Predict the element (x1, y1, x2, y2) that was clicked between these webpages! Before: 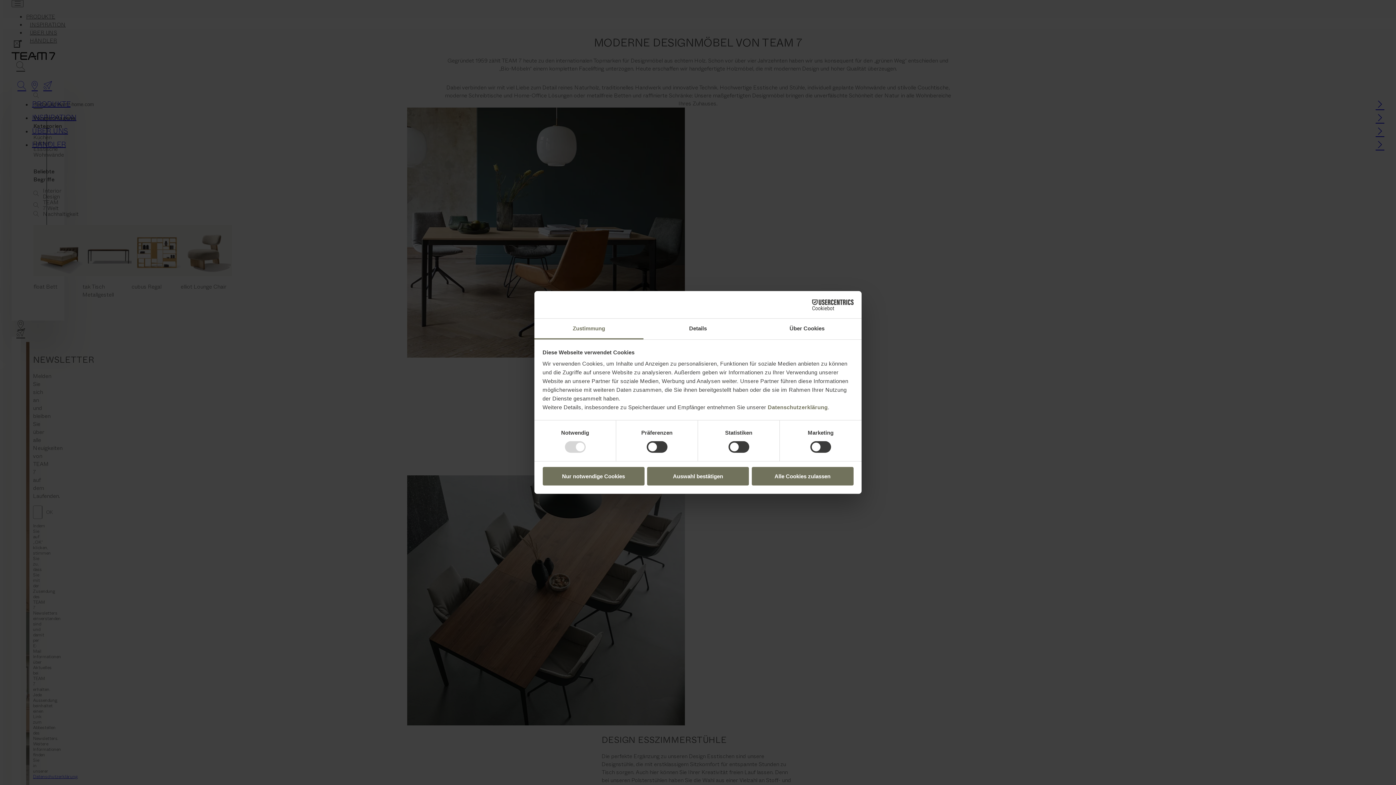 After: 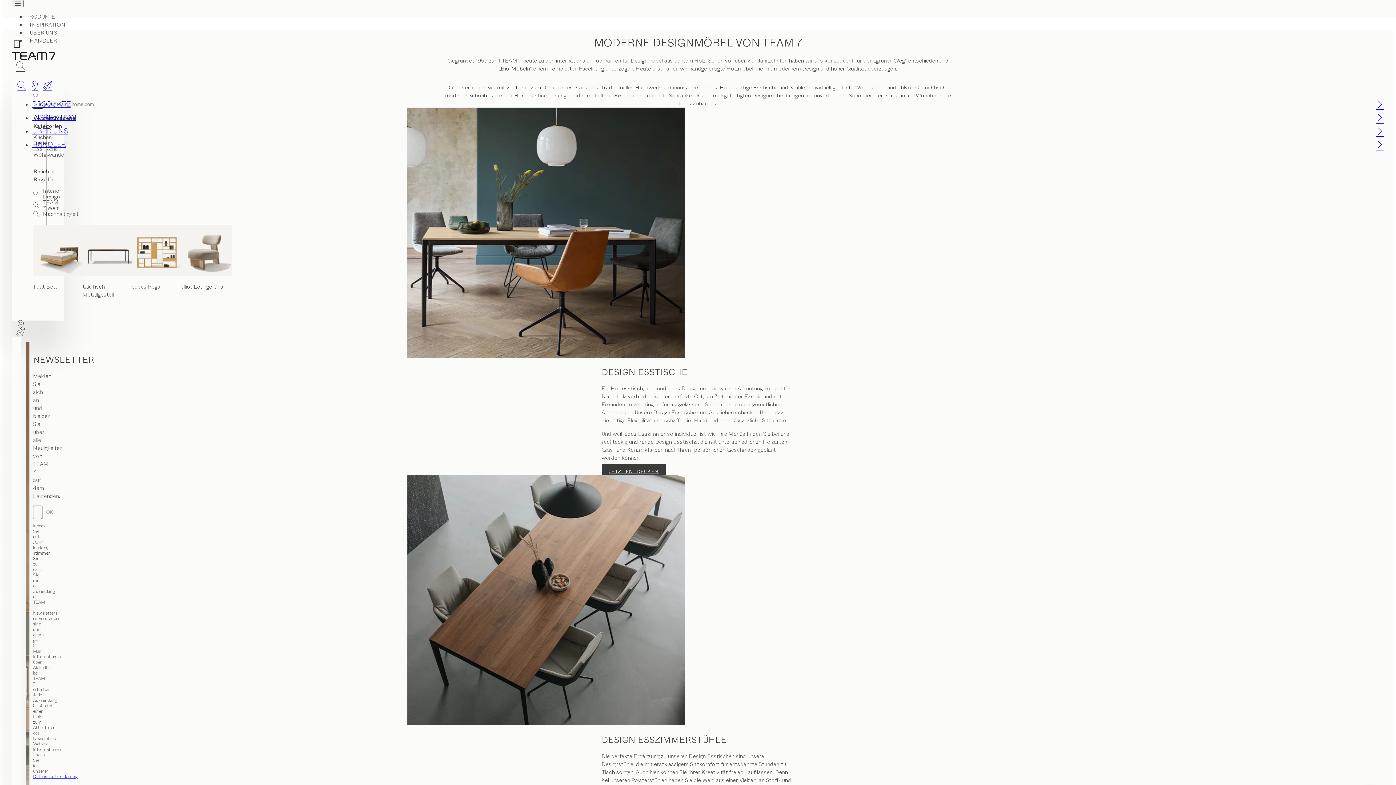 Action: bbox: (647, 467, 749, 485) label: Auswahl bestätigen